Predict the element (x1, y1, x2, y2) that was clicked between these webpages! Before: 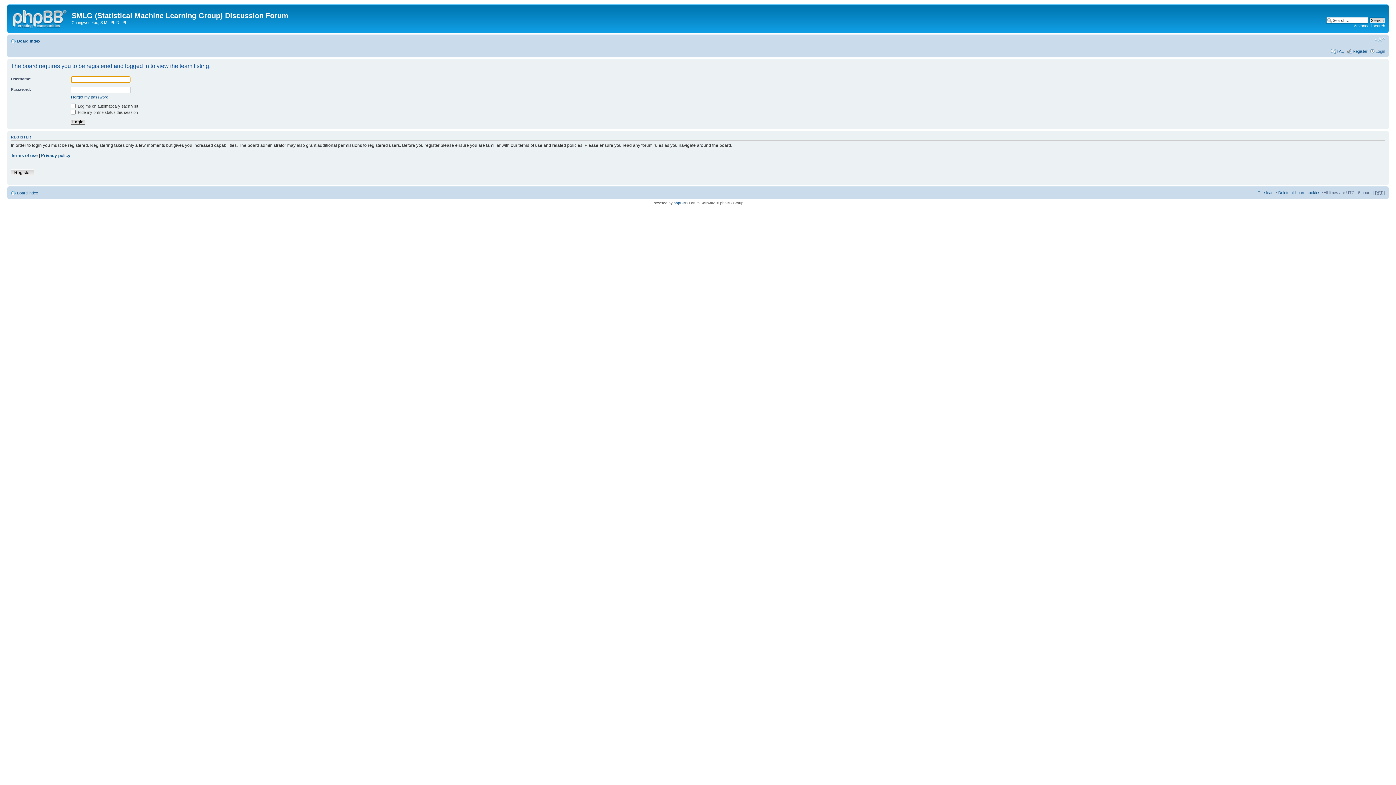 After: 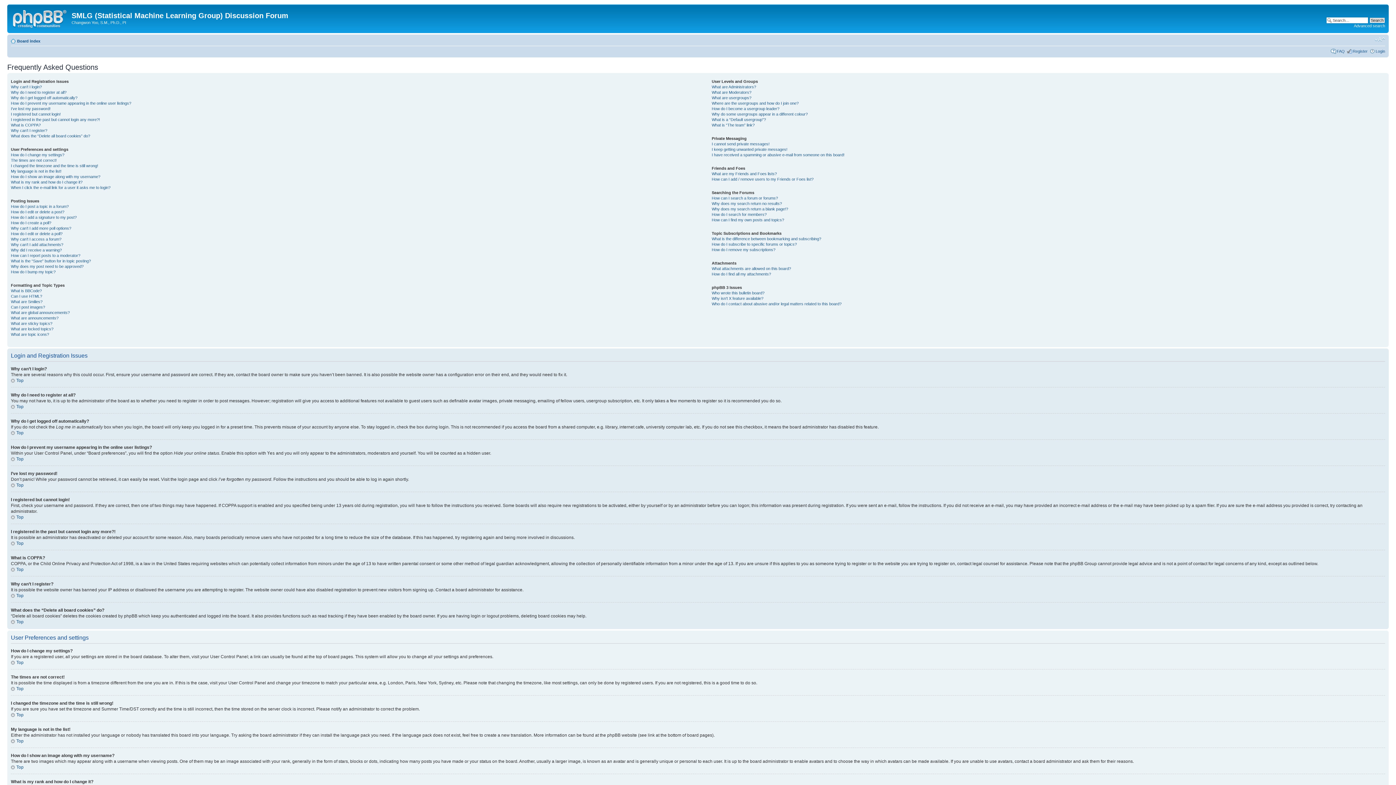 Action: label: FAQ bbox: (1337, 48, 1345, 53)